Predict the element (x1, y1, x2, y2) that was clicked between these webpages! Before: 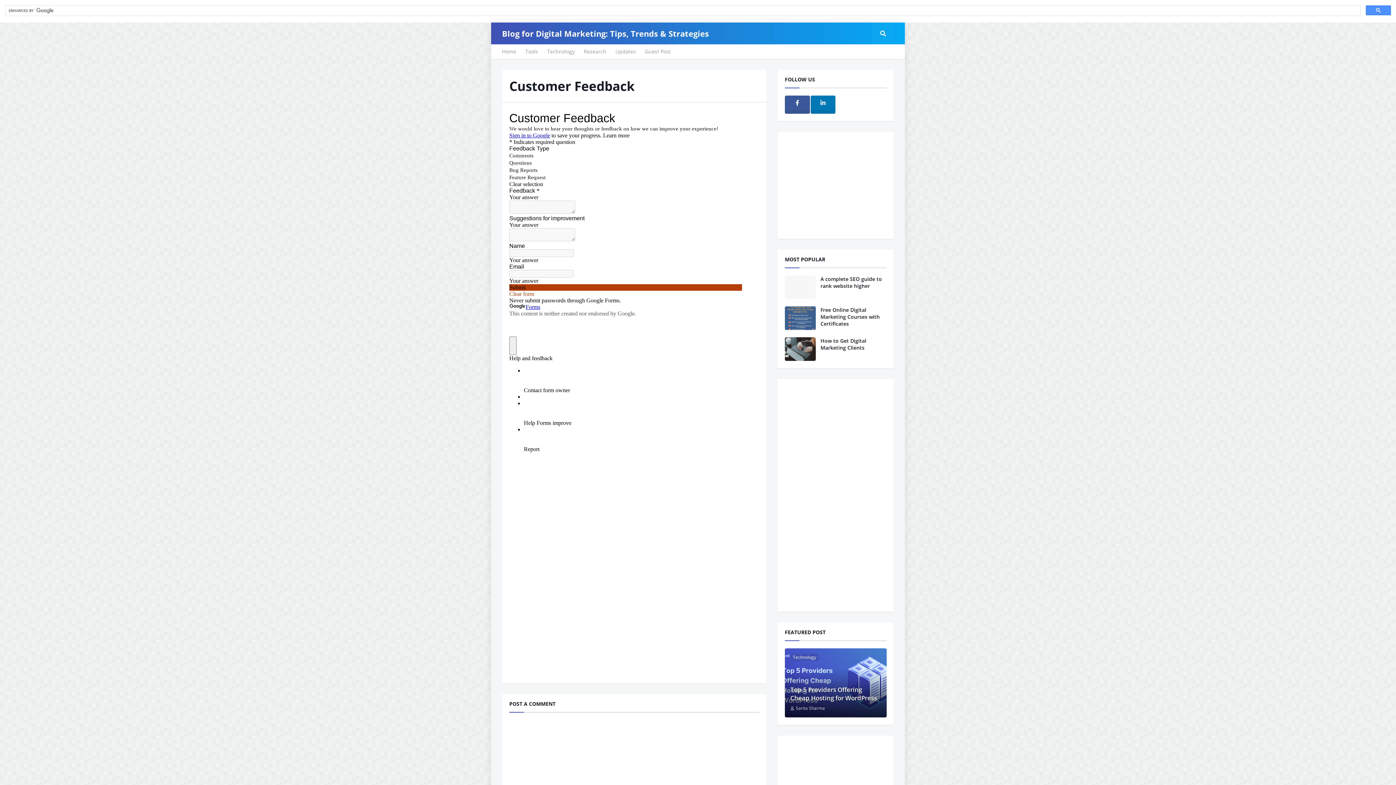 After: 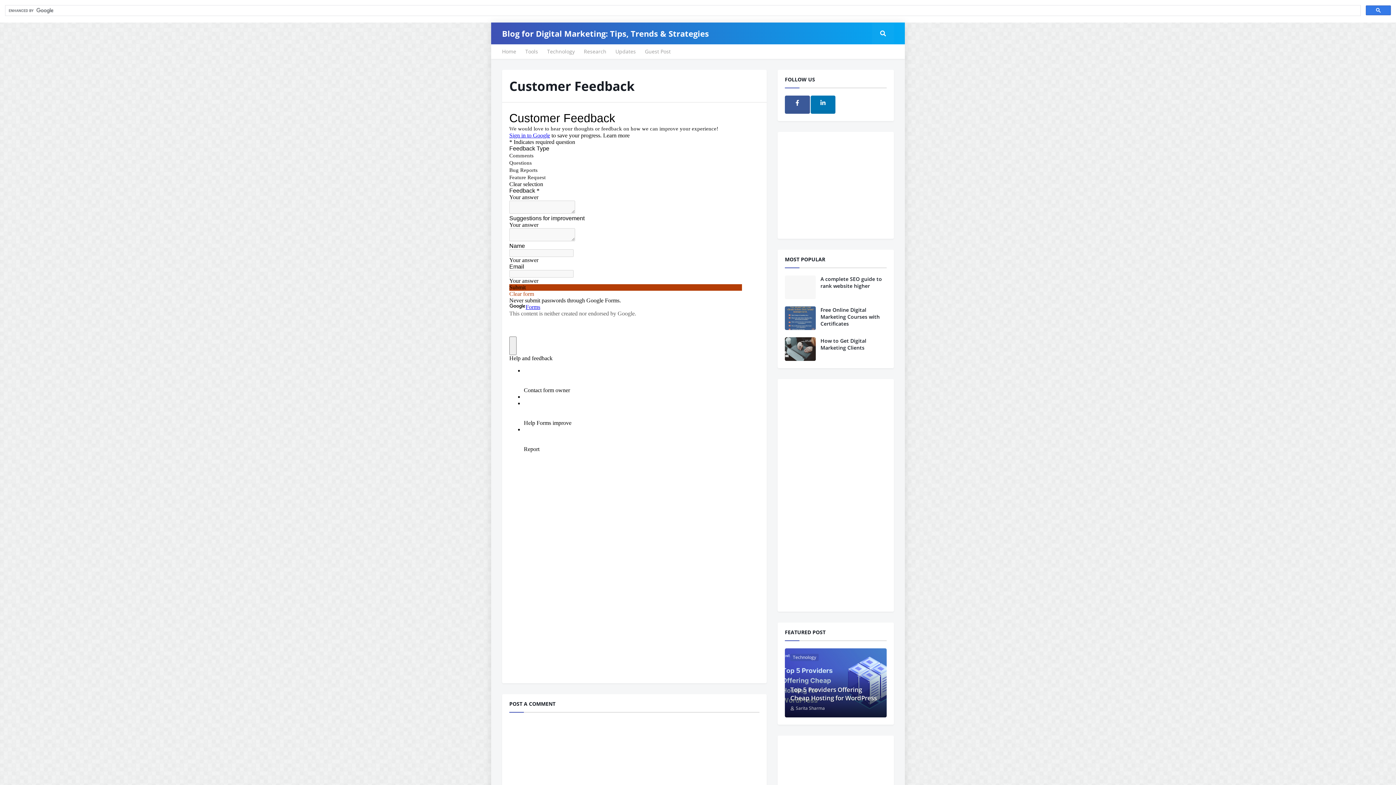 Action: bbox: (1366, 5, 1391, 15)